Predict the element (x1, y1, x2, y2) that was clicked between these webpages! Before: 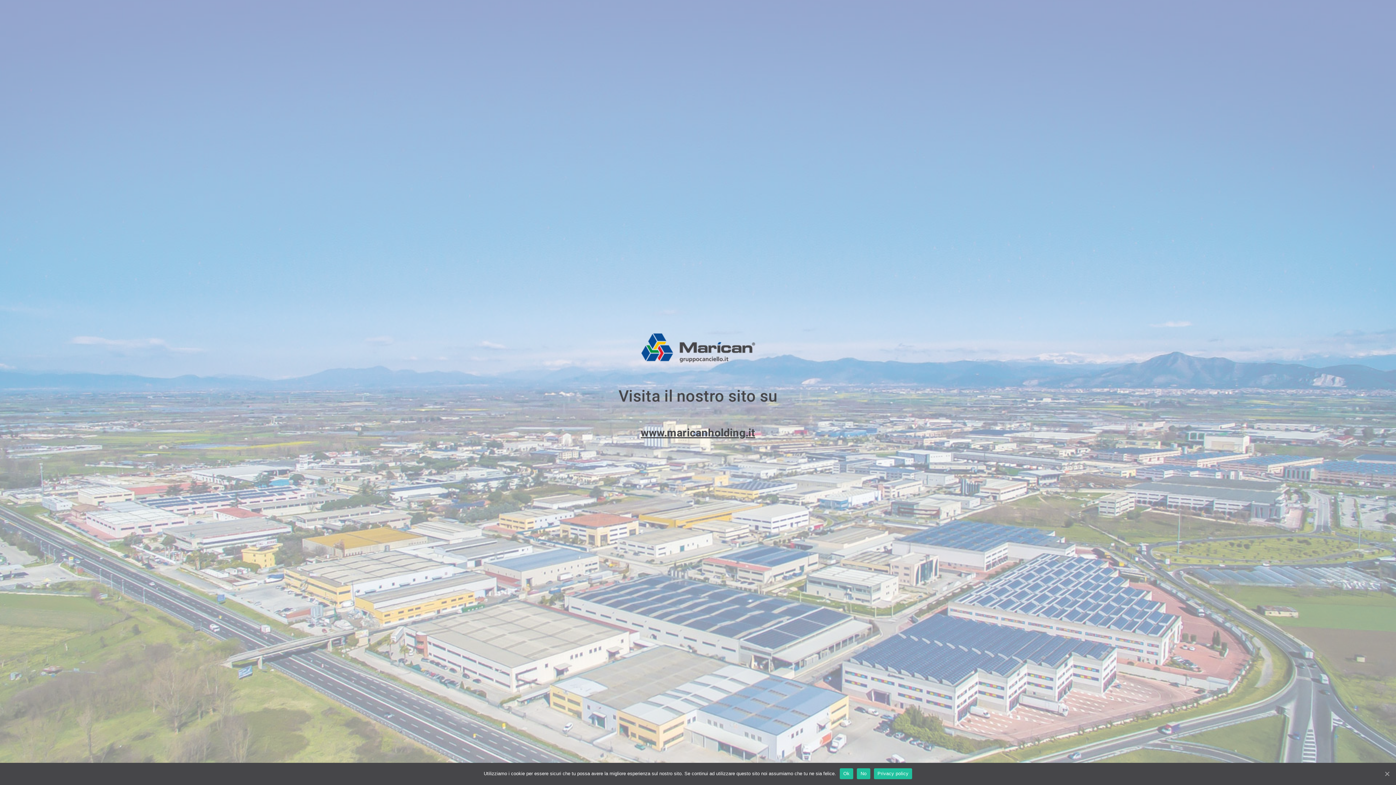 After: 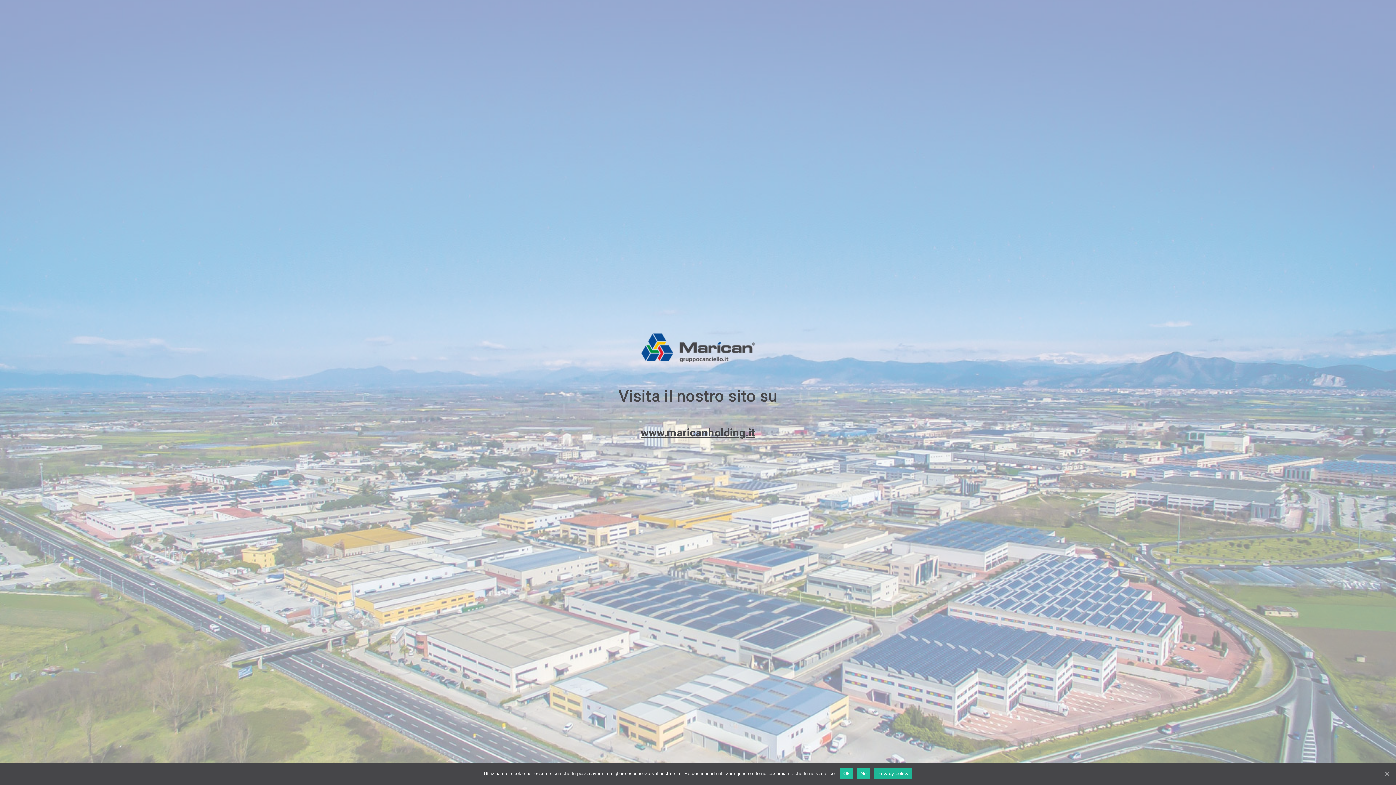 Action: bbox: (874, 768, 912, 779) label: Privacy policy